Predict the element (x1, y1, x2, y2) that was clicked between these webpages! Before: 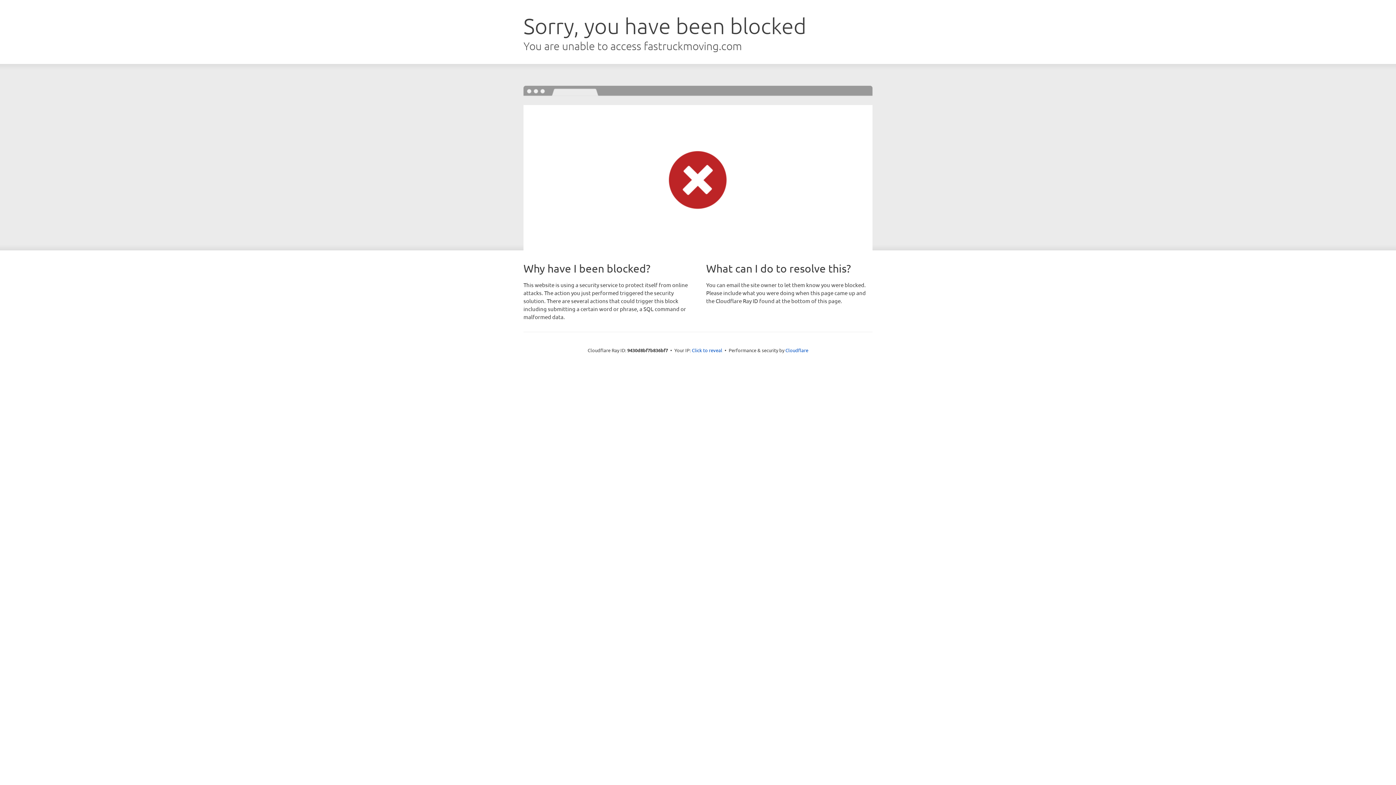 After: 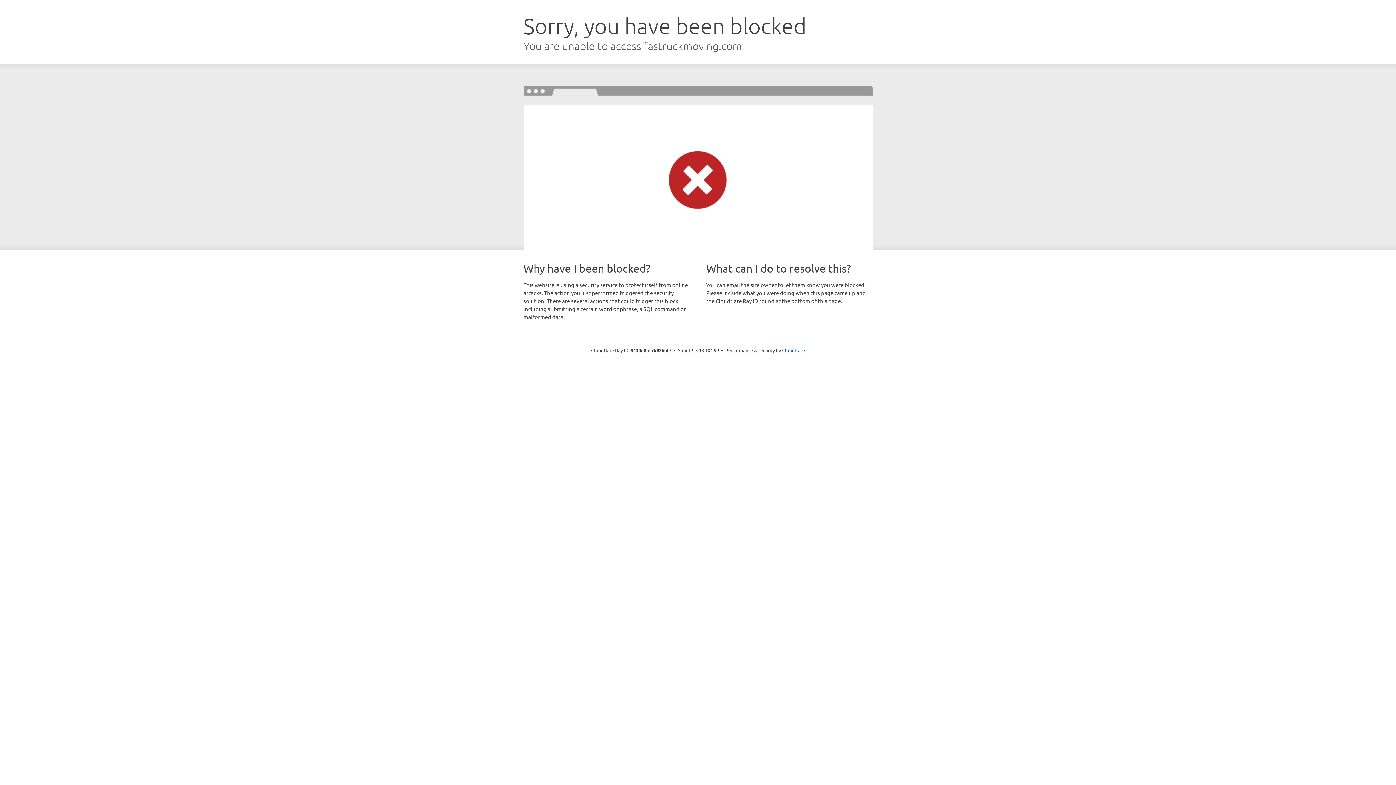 Action: bbox: (692, 346, 722, 353) label: Click to reveal